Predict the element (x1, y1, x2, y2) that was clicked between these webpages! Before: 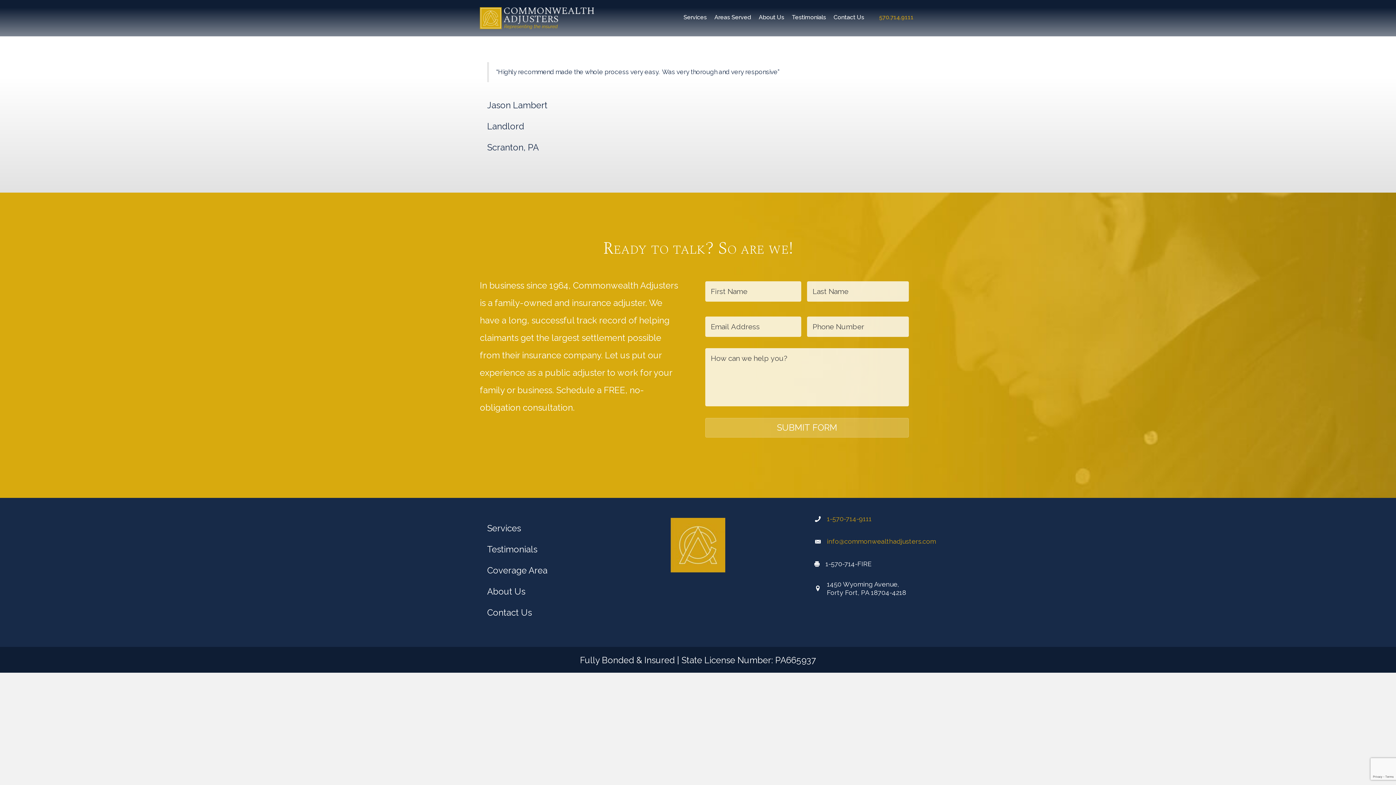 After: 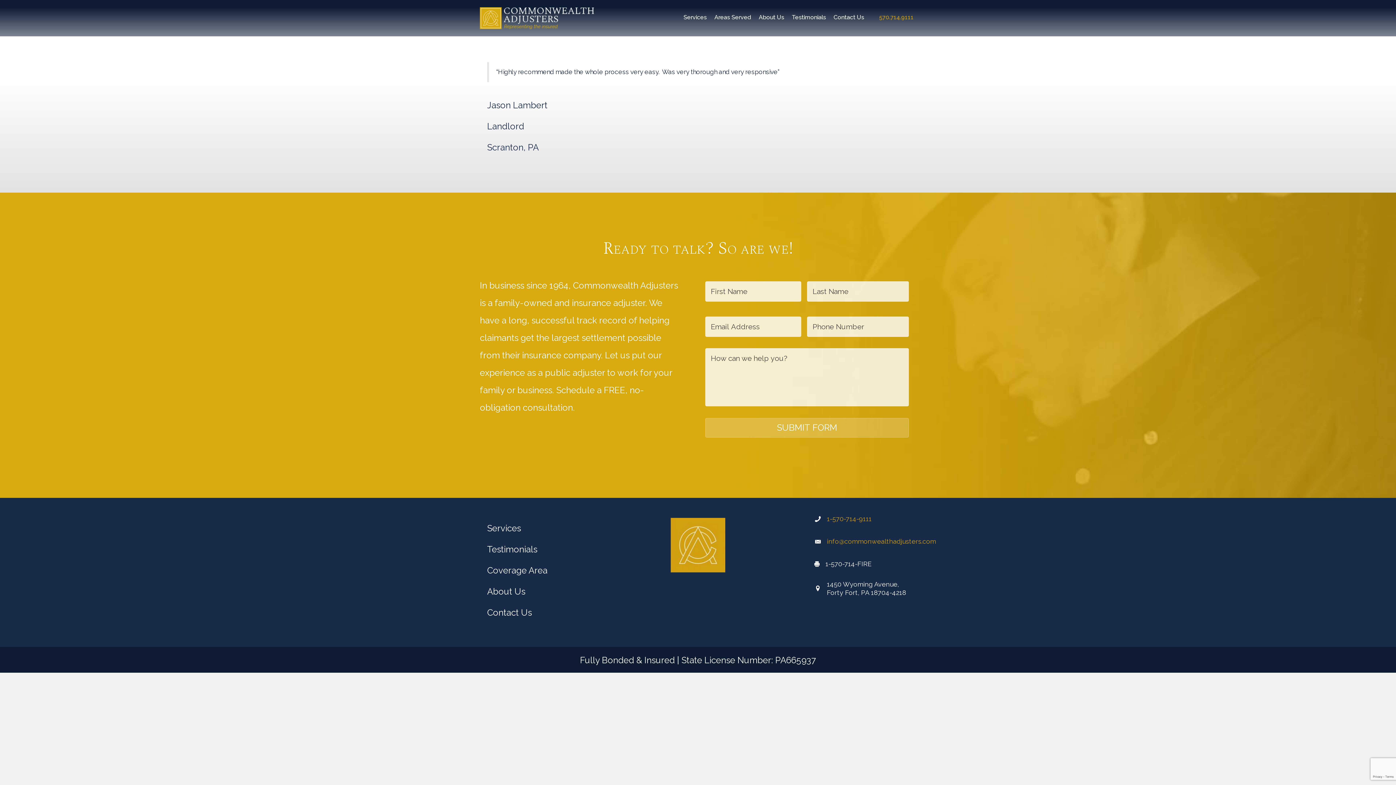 Action: label: info@commonwealthadjusters.com bbox: (827, 537, 936, 545)